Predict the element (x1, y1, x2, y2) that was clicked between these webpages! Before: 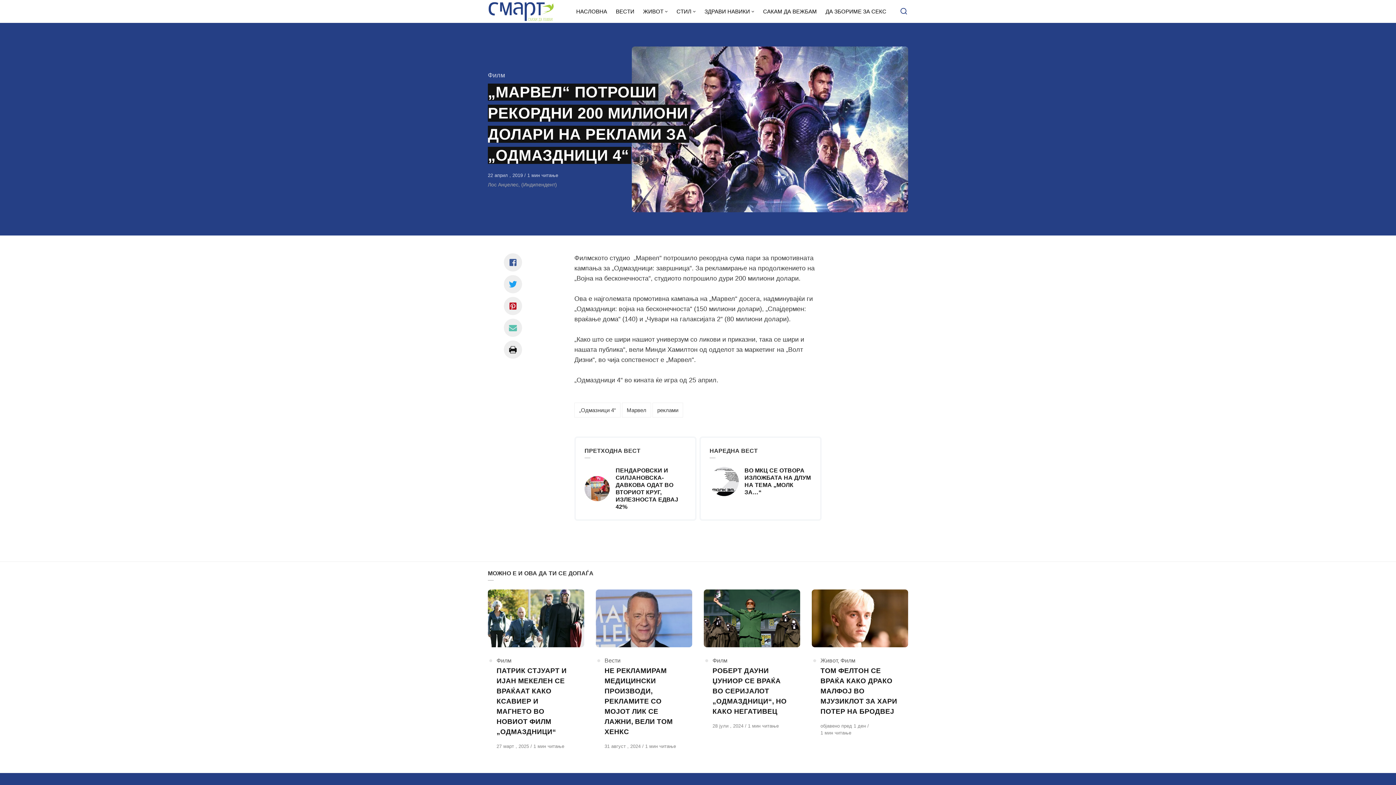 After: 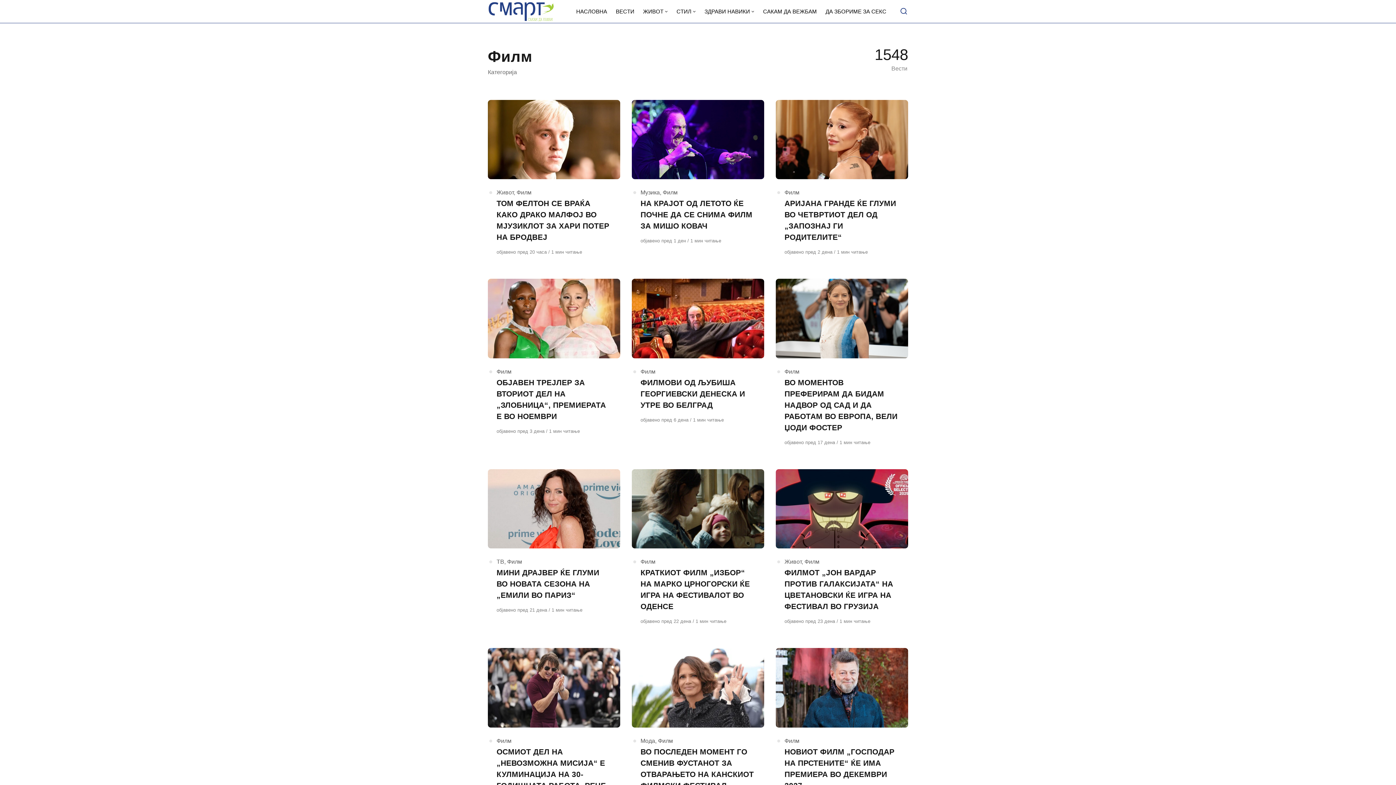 Action: bbox: (712, 657, 727, 663) label: Филм